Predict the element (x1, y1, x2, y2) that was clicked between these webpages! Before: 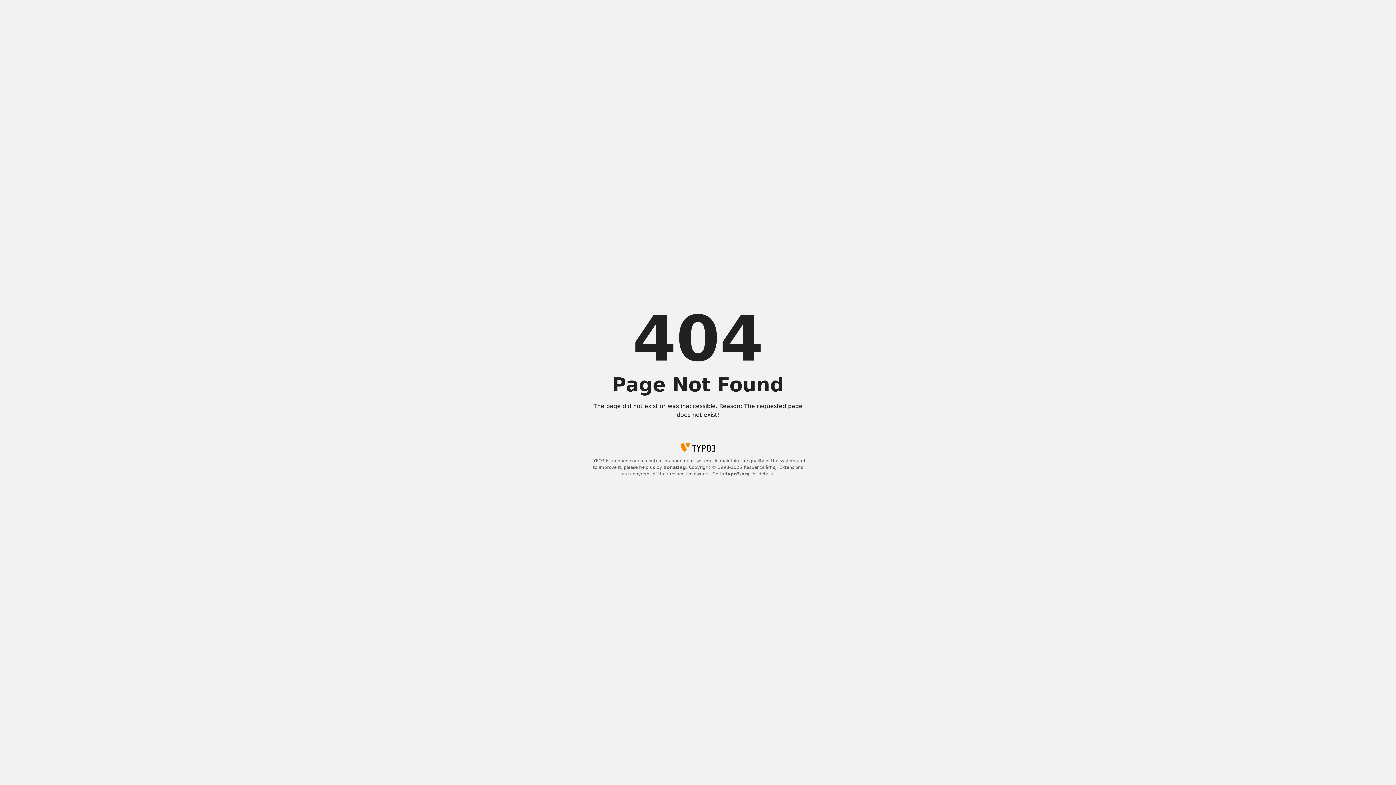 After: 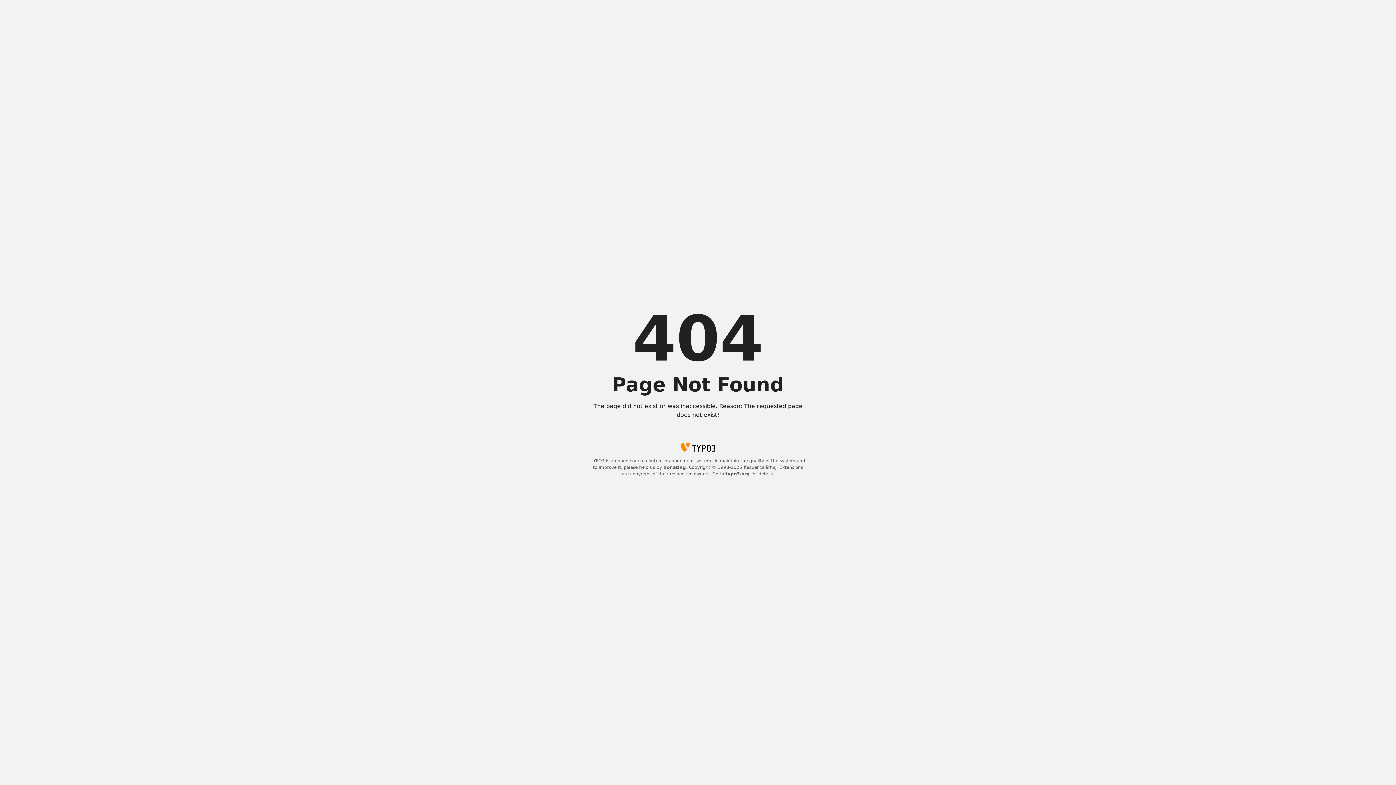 Action: bbox: (725, 471, 750, 476) label: typo3.org